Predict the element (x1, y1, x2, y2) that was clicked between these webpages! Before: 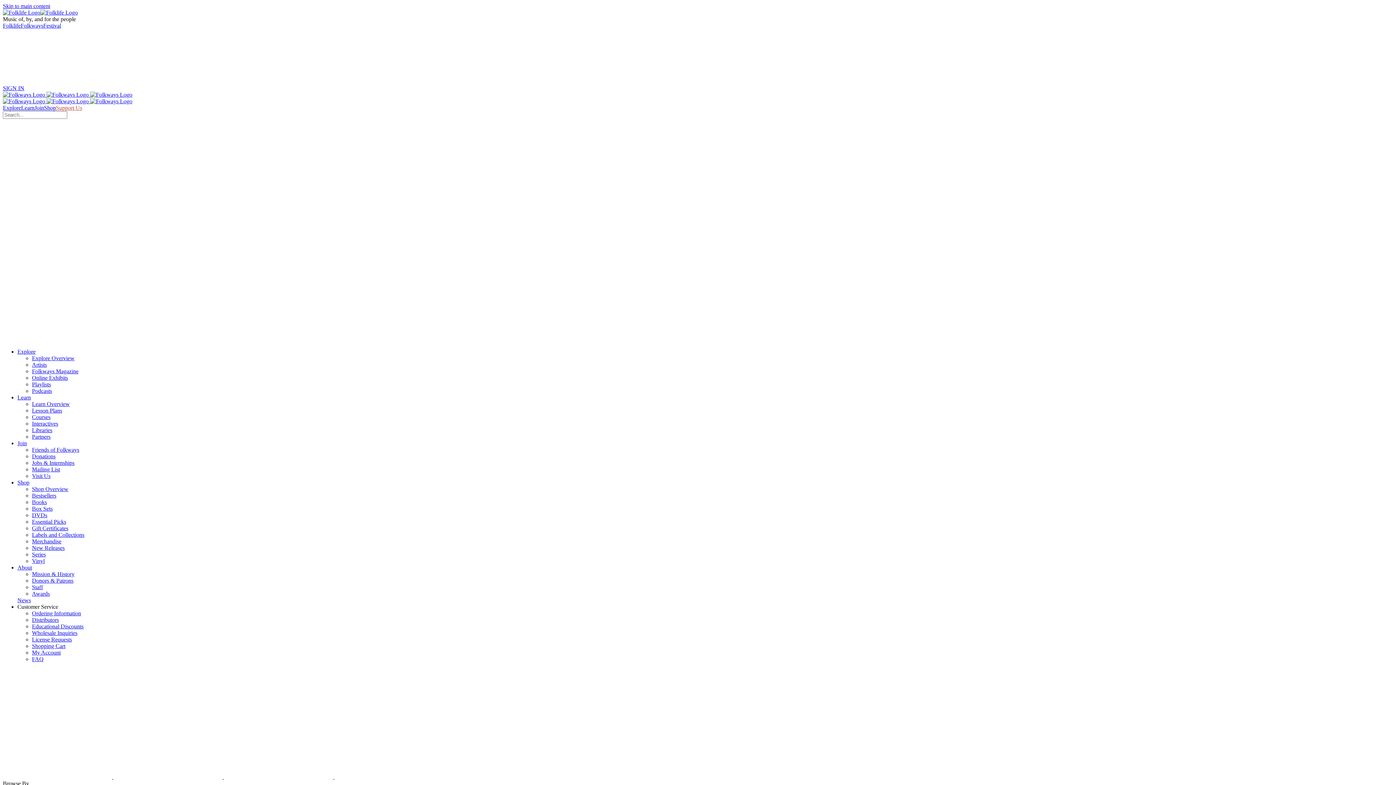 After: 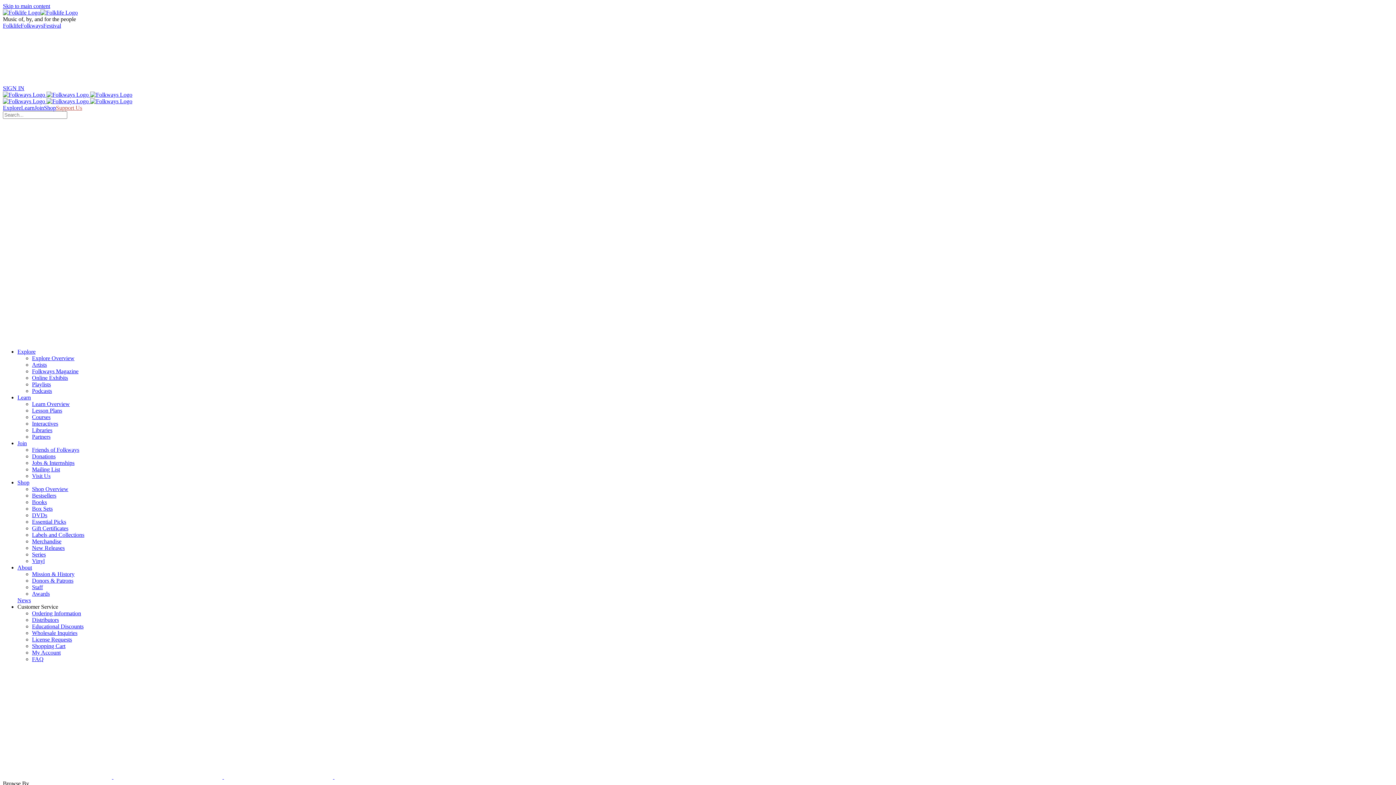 Action: label:   bbox: (224, 774, 334, 780)